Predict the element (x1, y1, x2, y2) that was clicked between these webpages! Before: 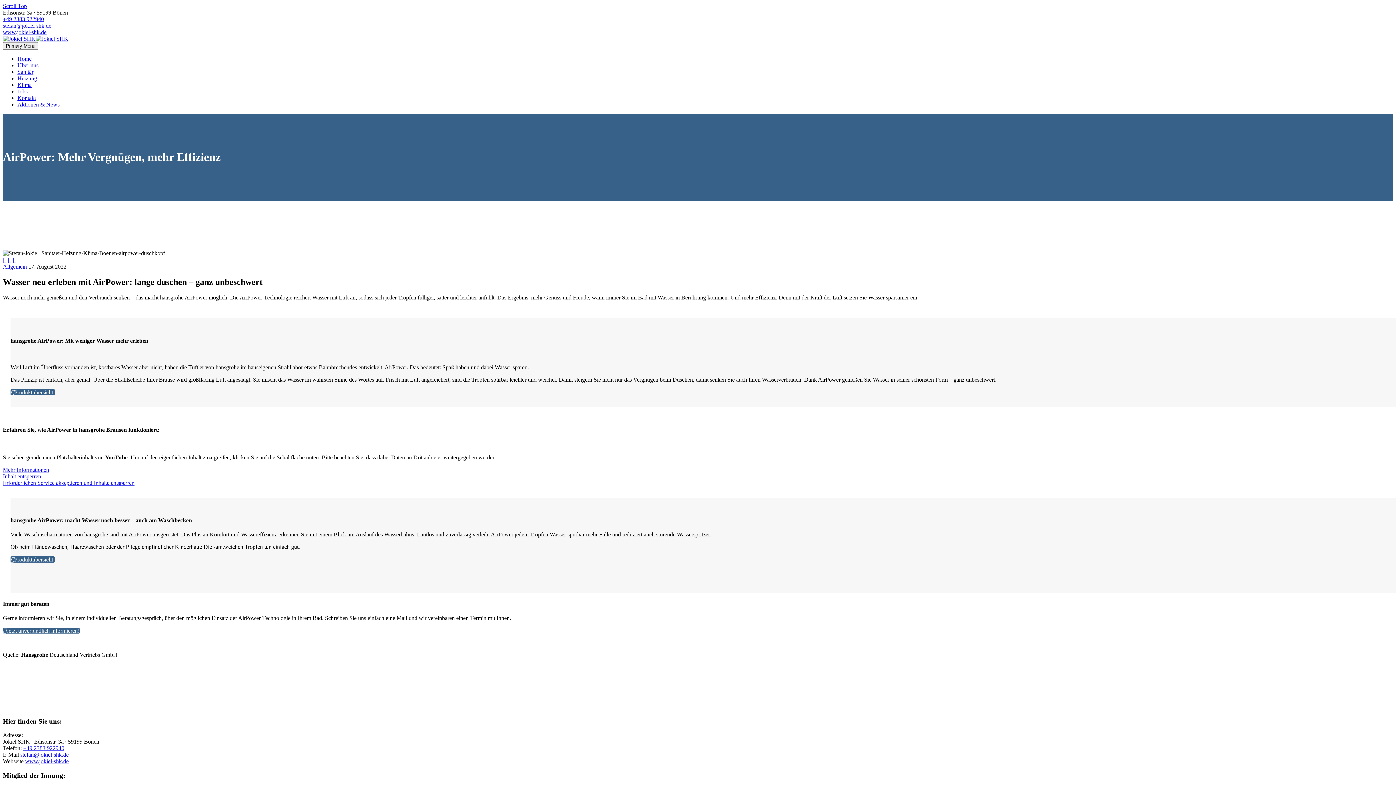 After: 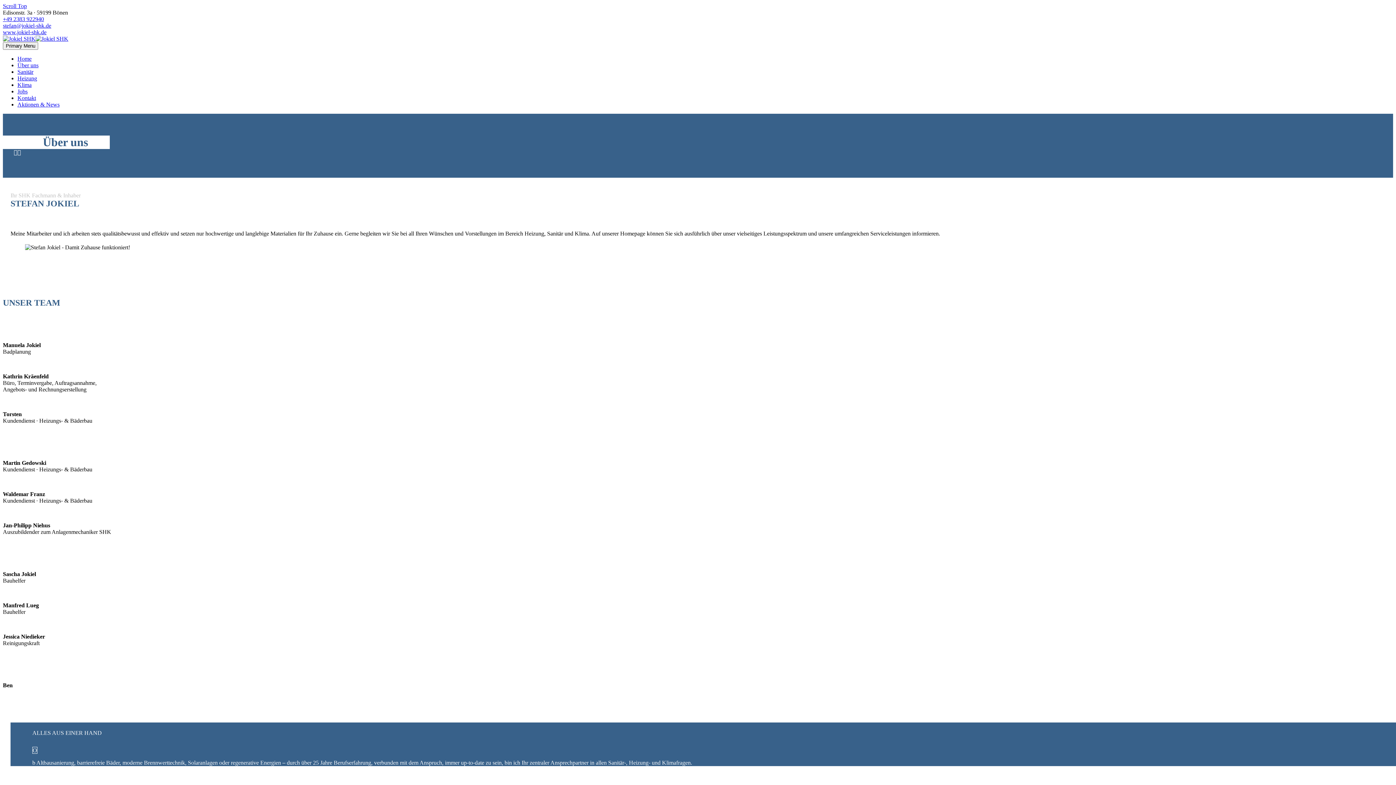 Action: bbox: (17, 62, 38, 68) label: Über uns